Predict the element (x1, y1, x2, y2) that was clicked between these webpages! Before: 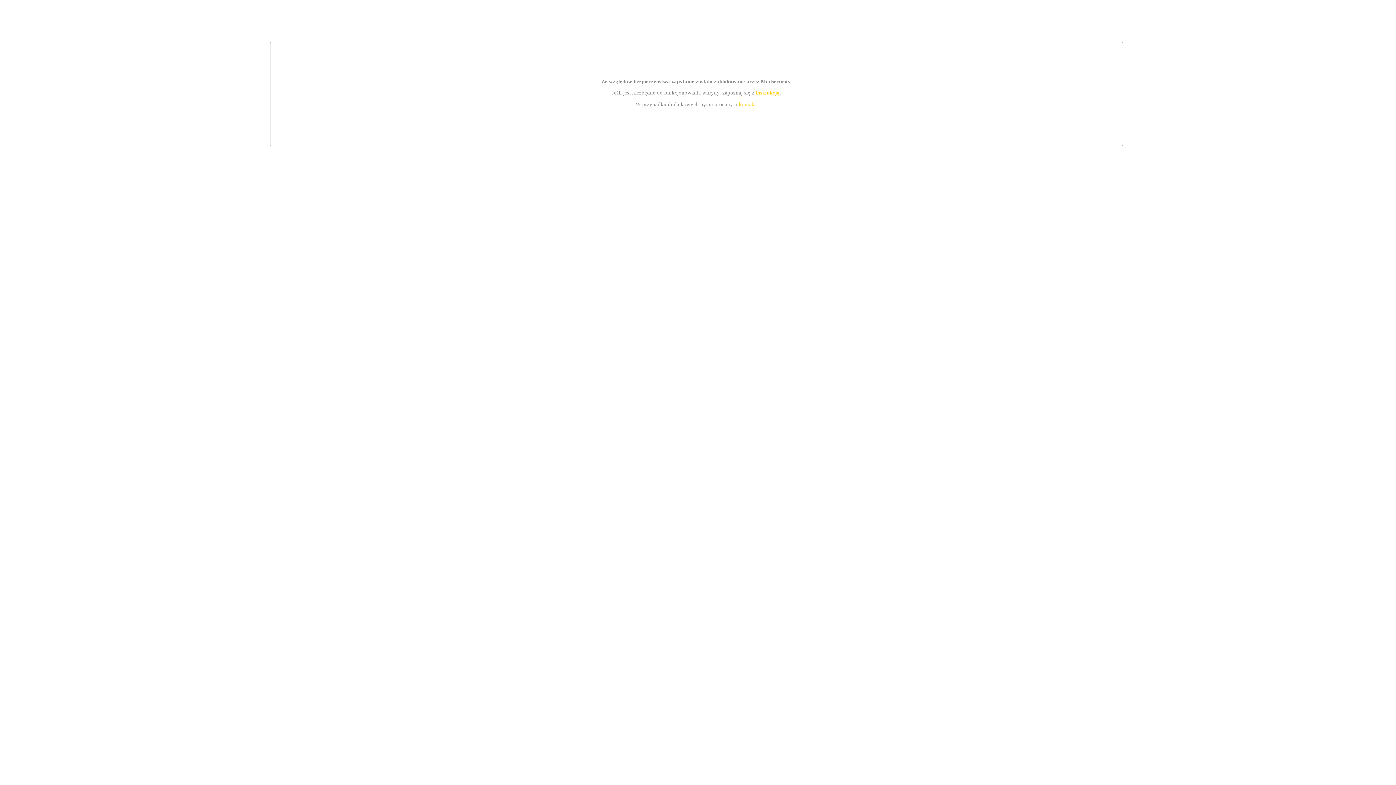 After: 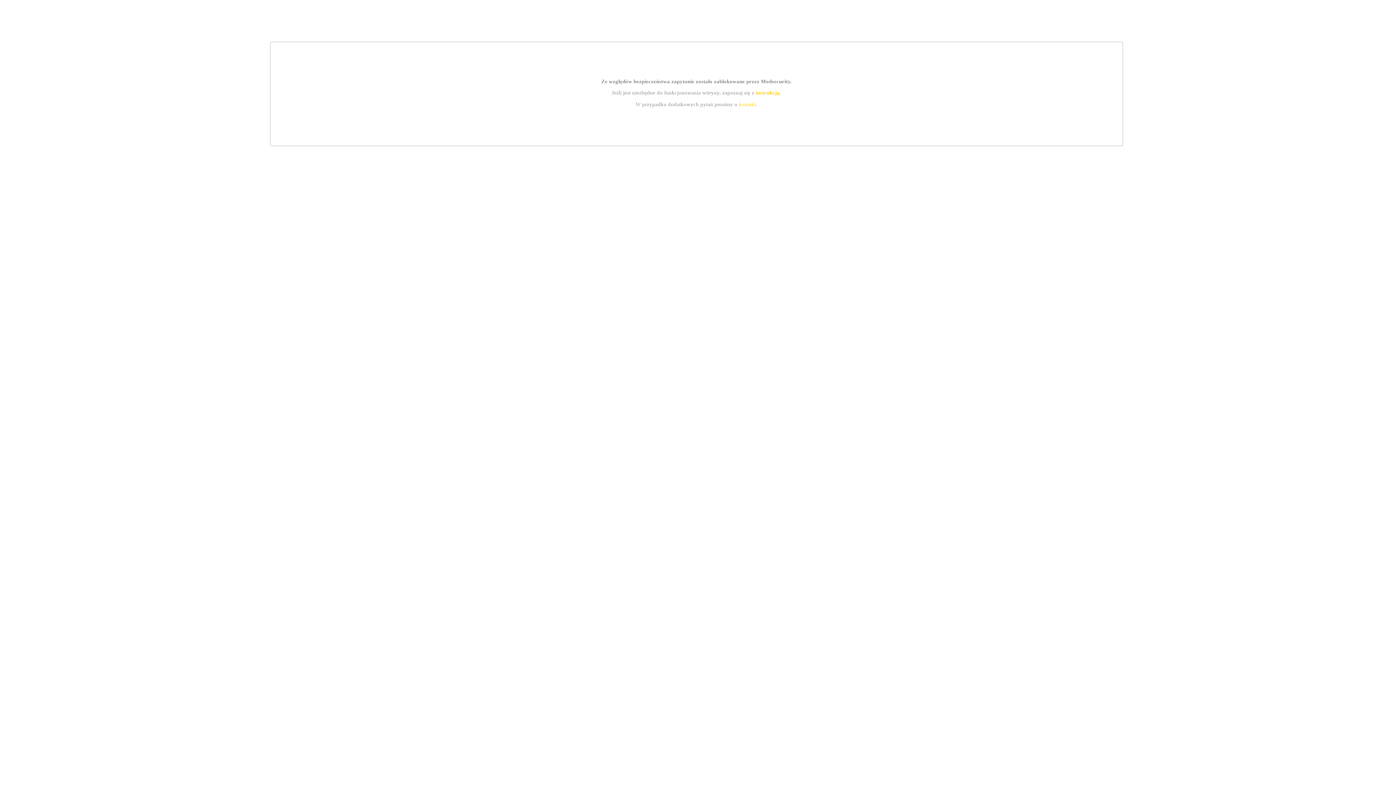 Action: bbox: (739, 101, 756, 107) label: kontakt